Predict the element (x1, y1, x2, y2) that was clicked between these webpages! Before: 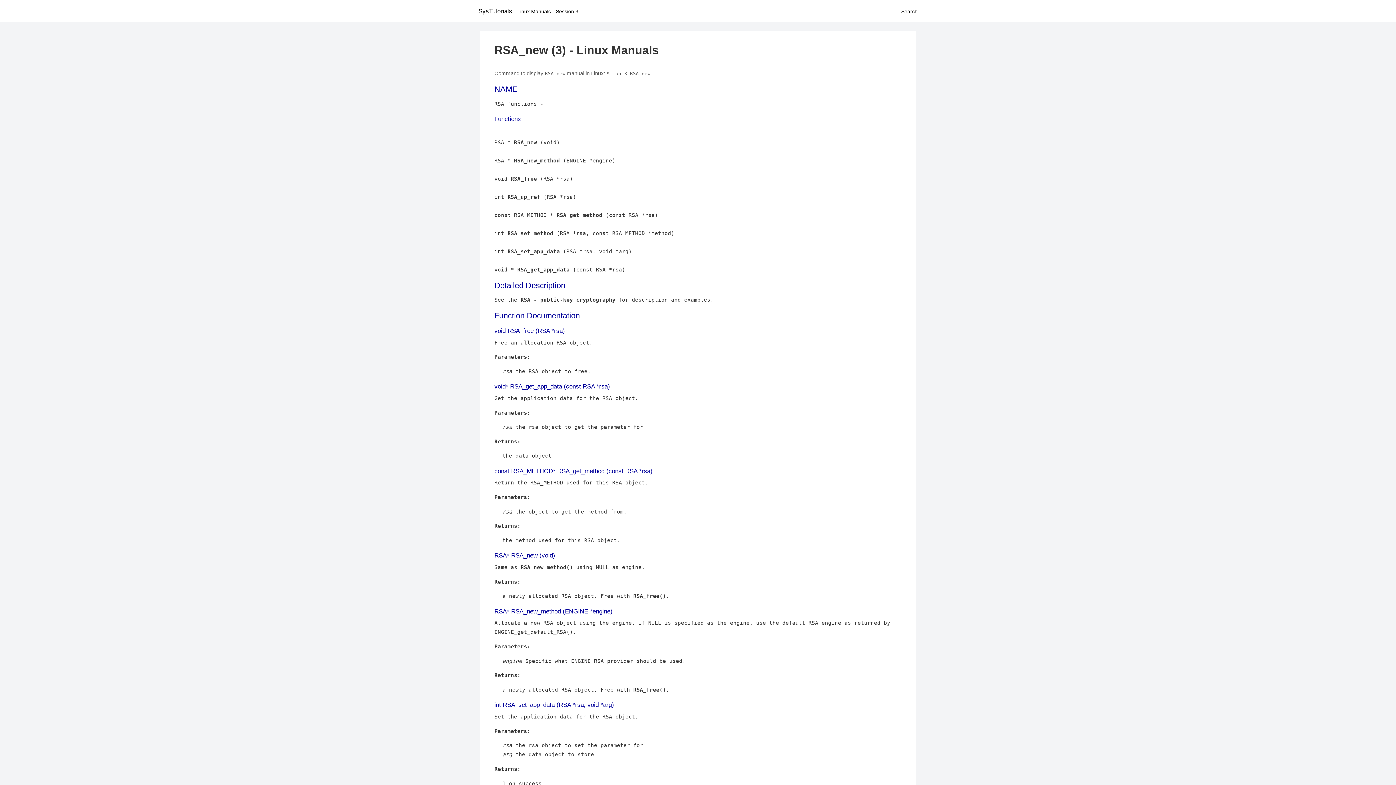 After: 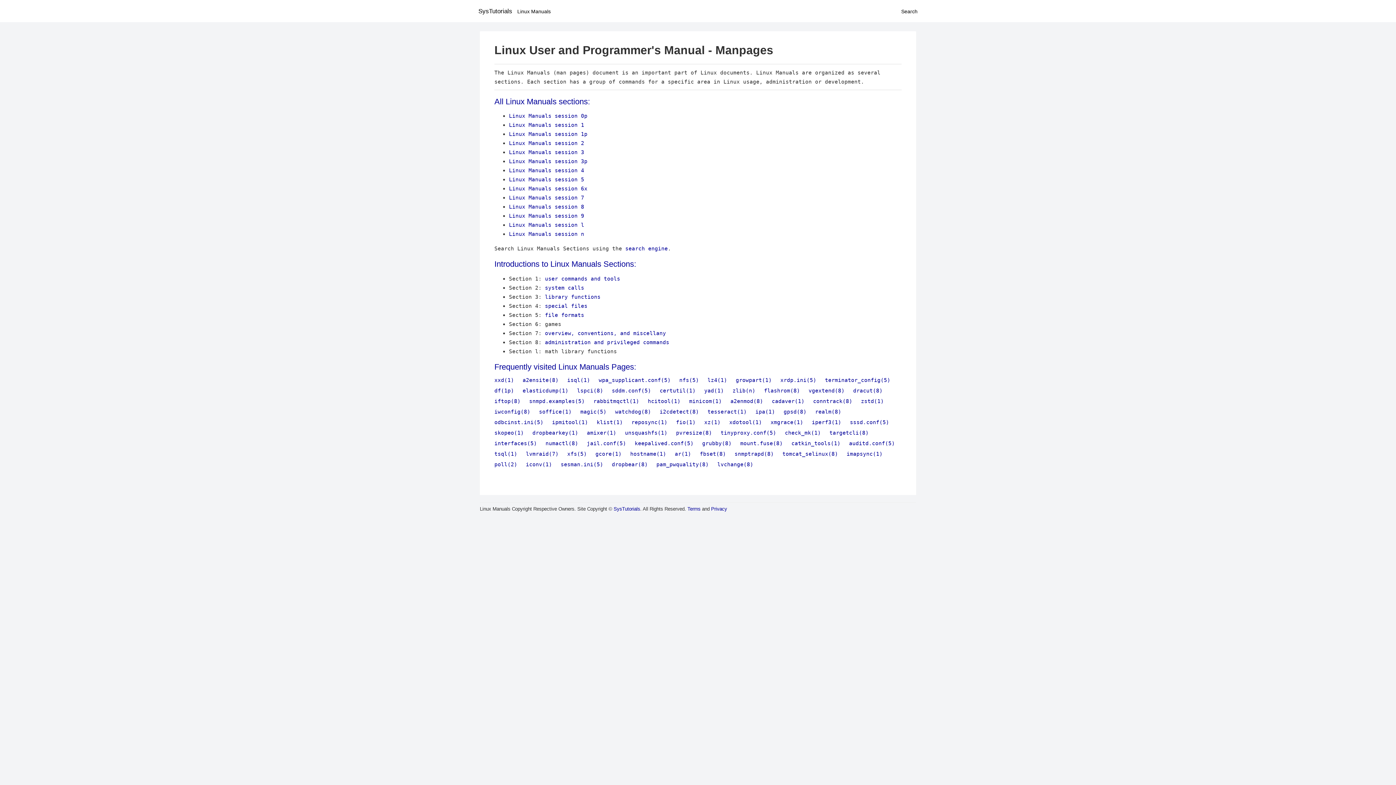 Action: label: Linux Manuals bbox: (517, 8, 550, 14)